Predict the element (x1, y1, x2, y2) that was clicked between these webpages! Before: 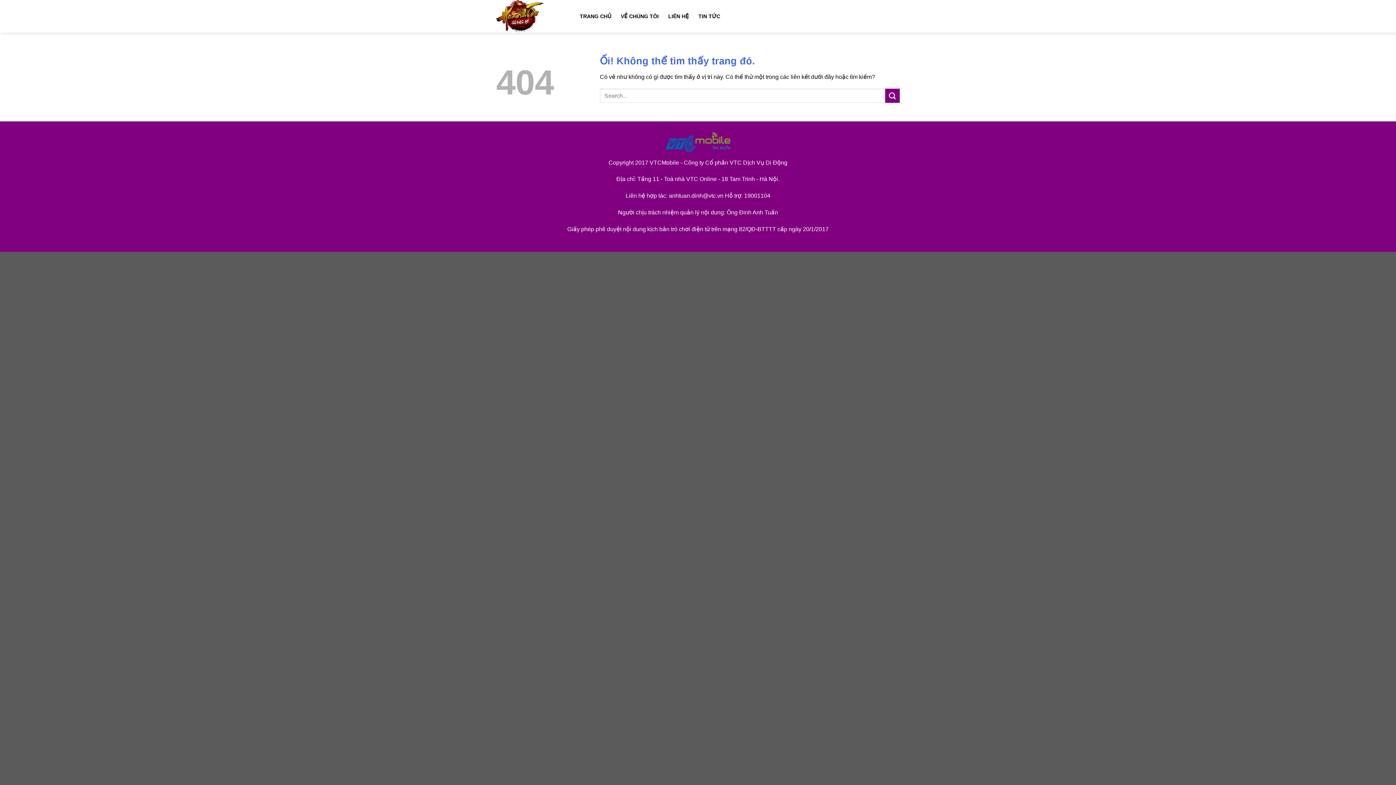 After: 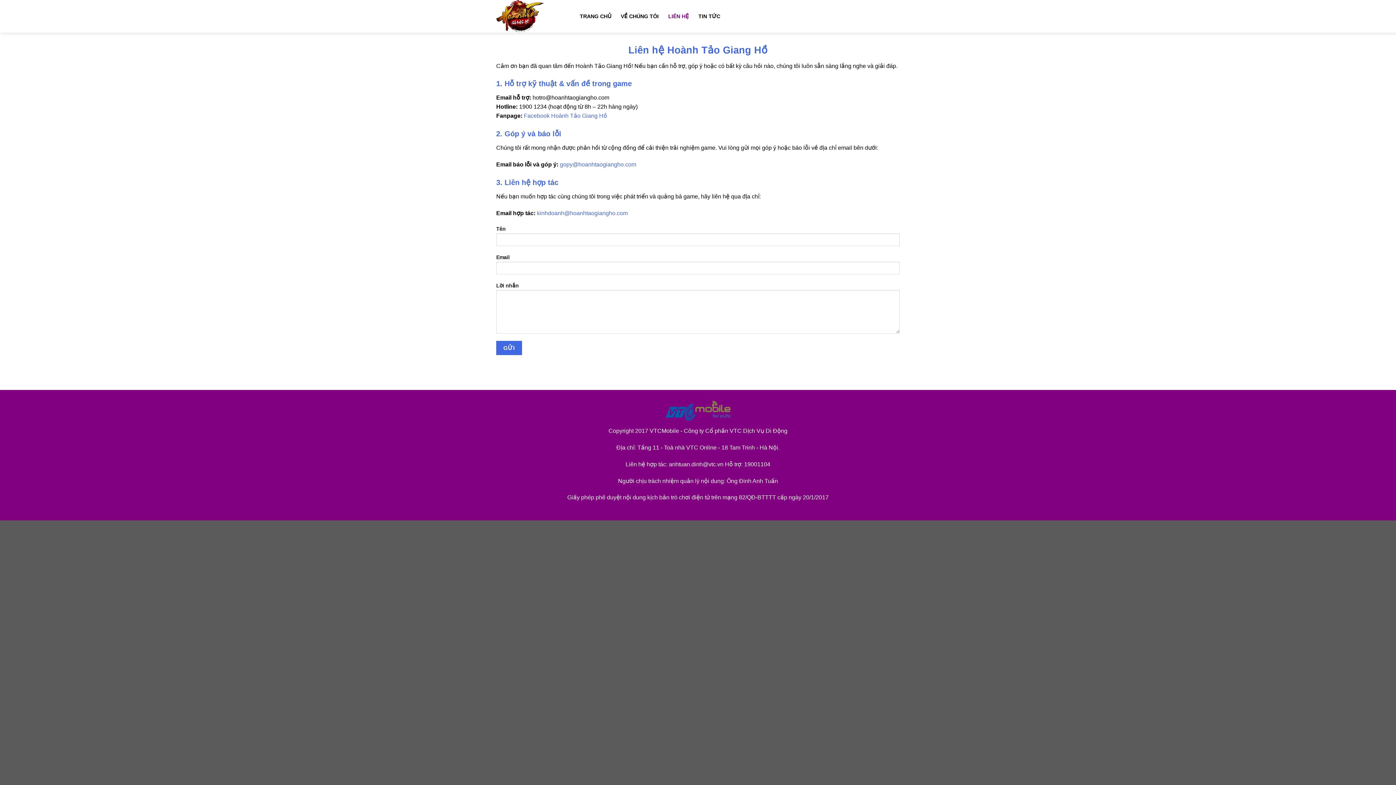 Action: label: LIÊN HỆ bbox: (668, 8, 689, 24)